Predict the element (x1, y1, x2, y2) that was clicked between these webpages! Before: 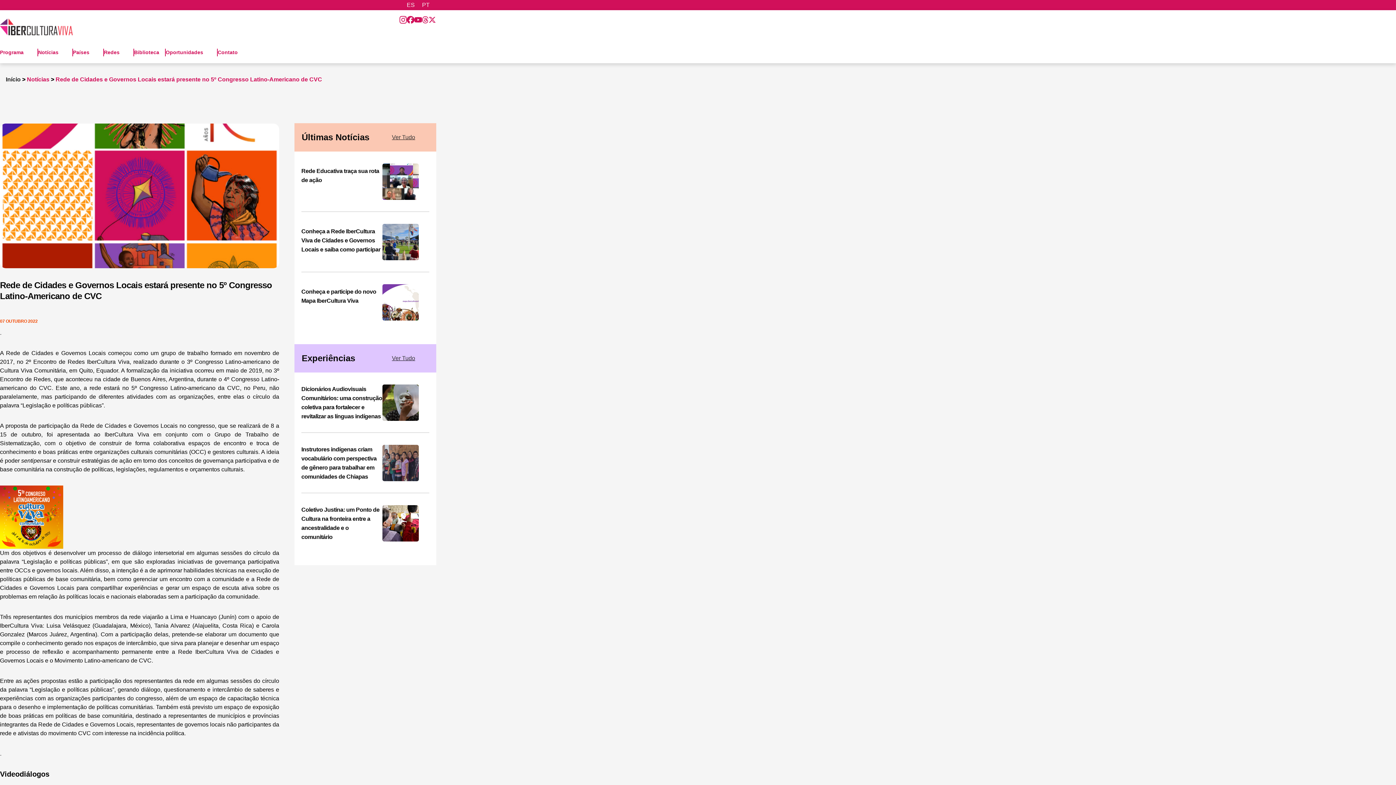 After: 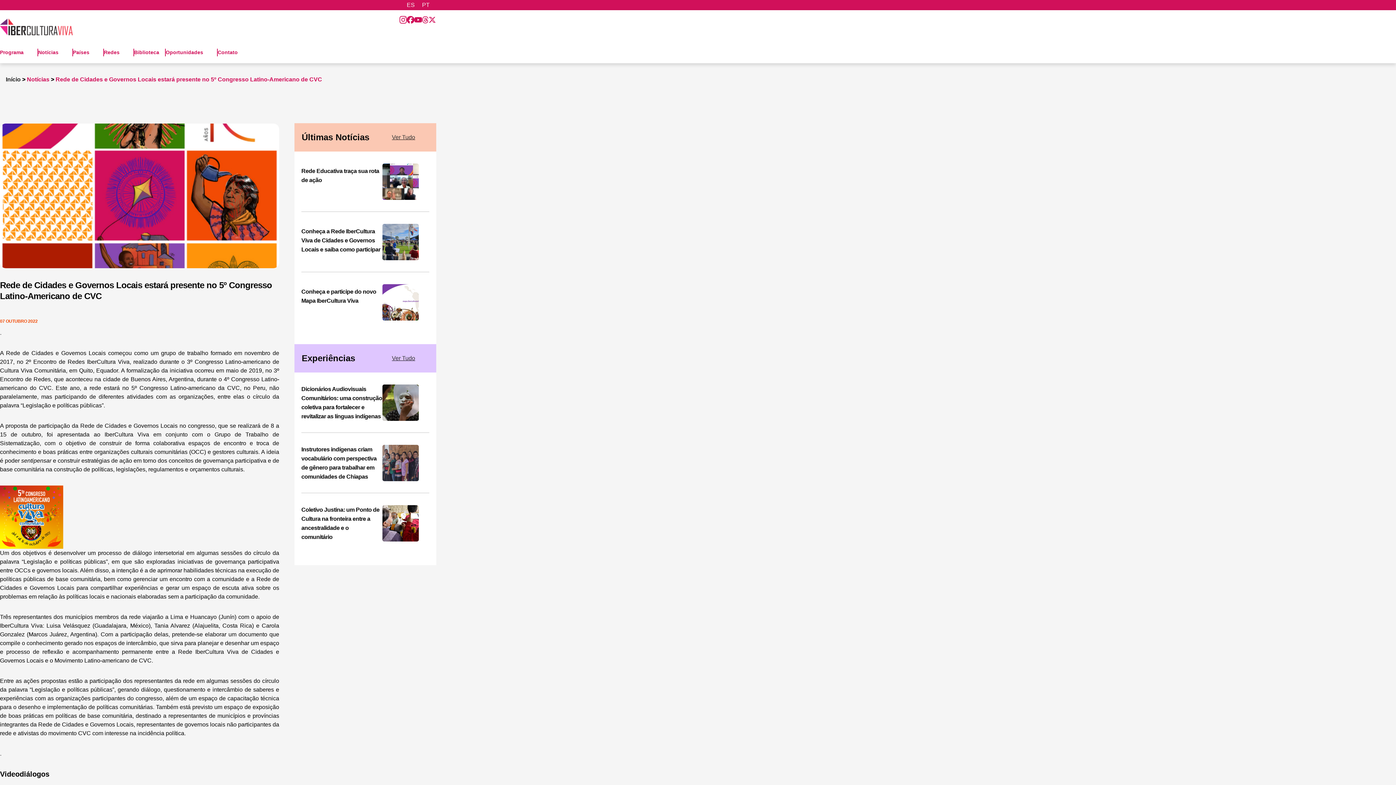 Action: bbox: (418, 0, 433, 10) label: PT